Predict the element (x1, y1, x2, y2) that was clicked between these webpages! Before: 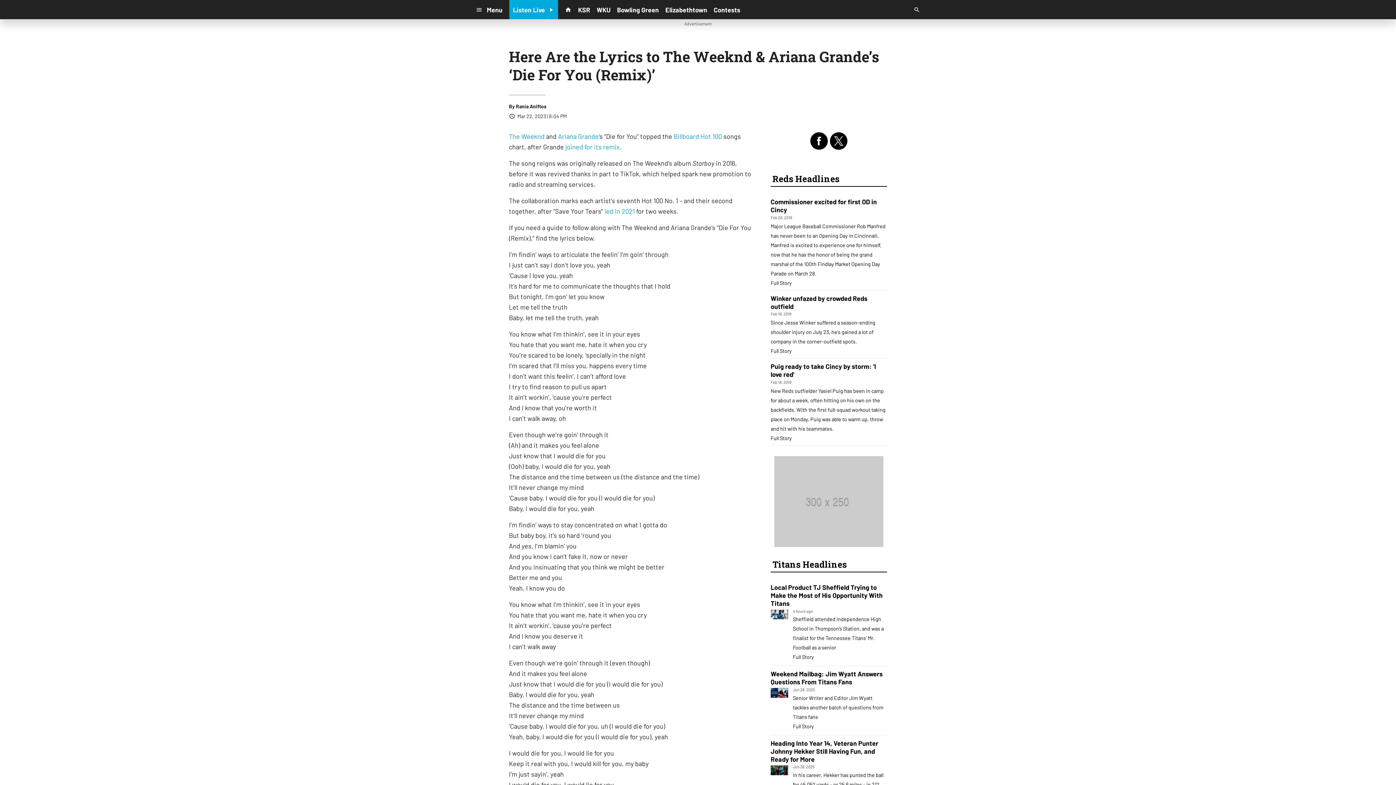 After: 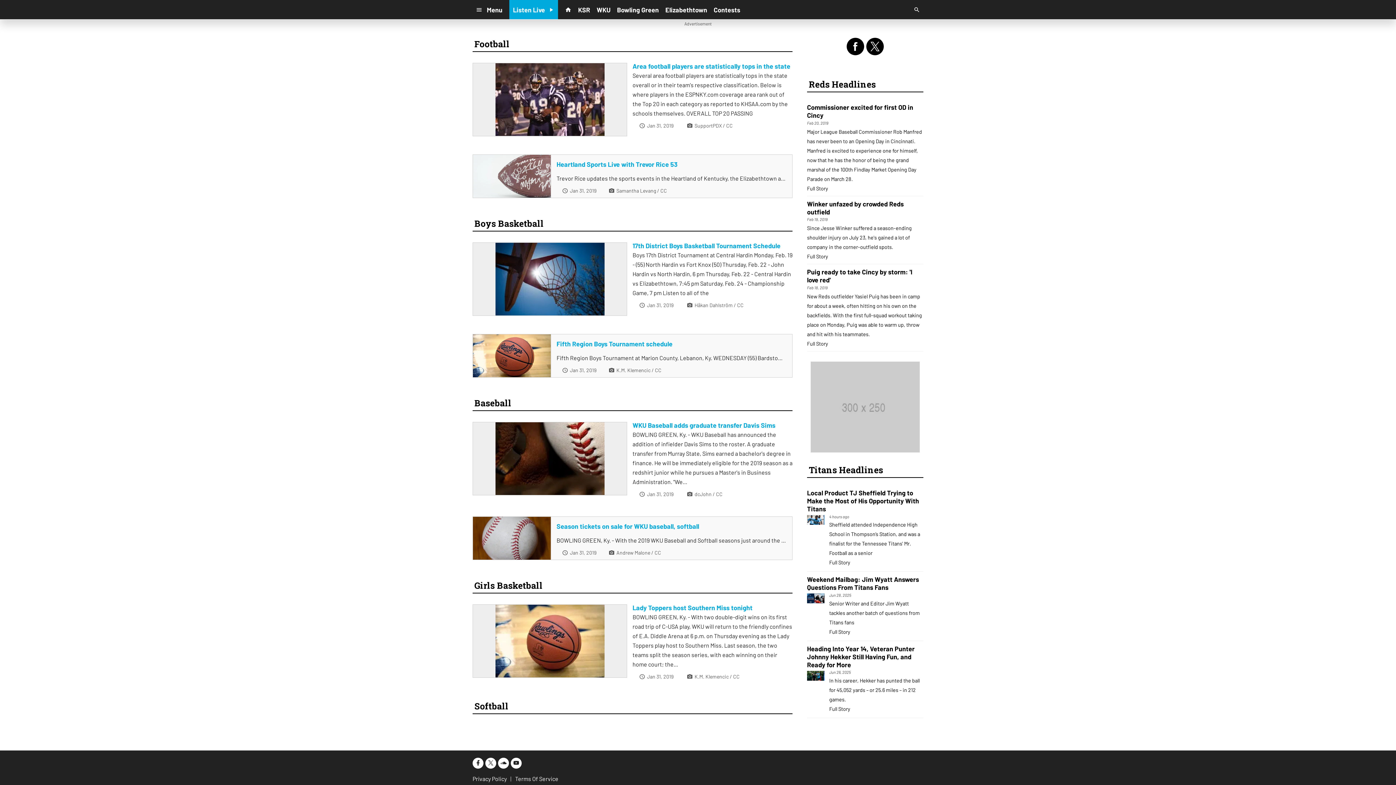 Action: bbox: (662, 3, 710, 16) label: Elizabethtown